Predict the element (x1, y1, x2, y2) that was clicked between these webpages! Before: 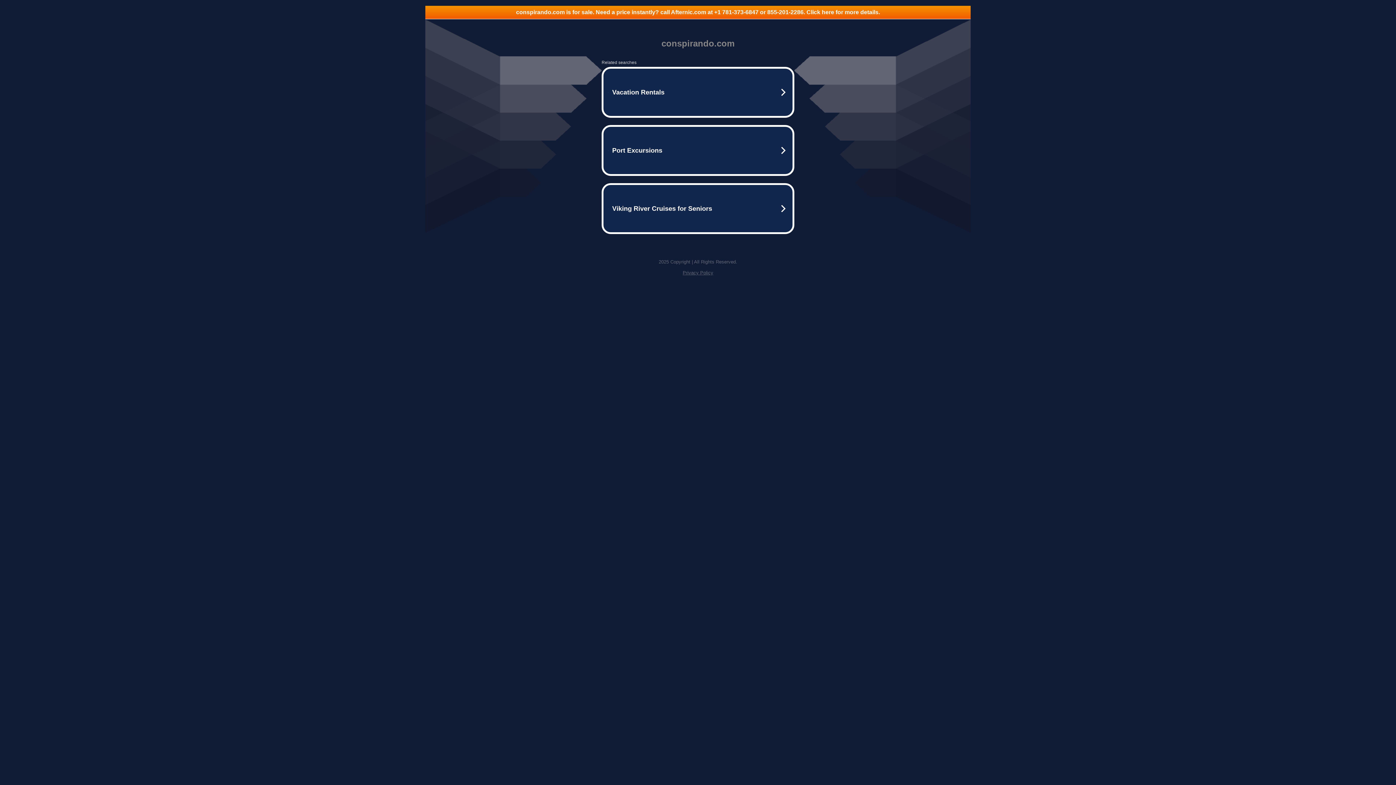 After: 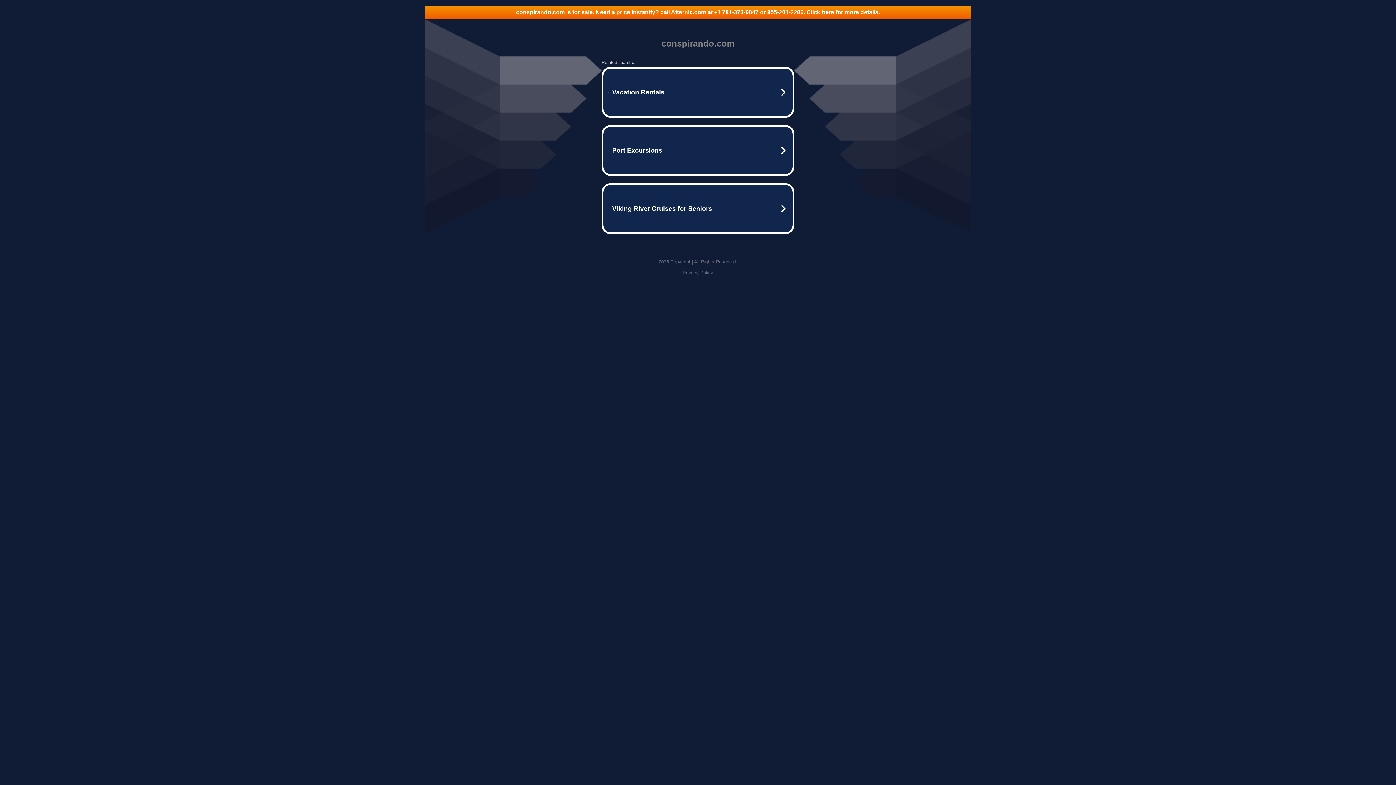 Action: label: conspirando.com is for sale. Need a price instantly? call Afternic.com at +1 781-373-6847 or 855-201-2286. Click here for more details. bbox: (425, 5, 970, 18)